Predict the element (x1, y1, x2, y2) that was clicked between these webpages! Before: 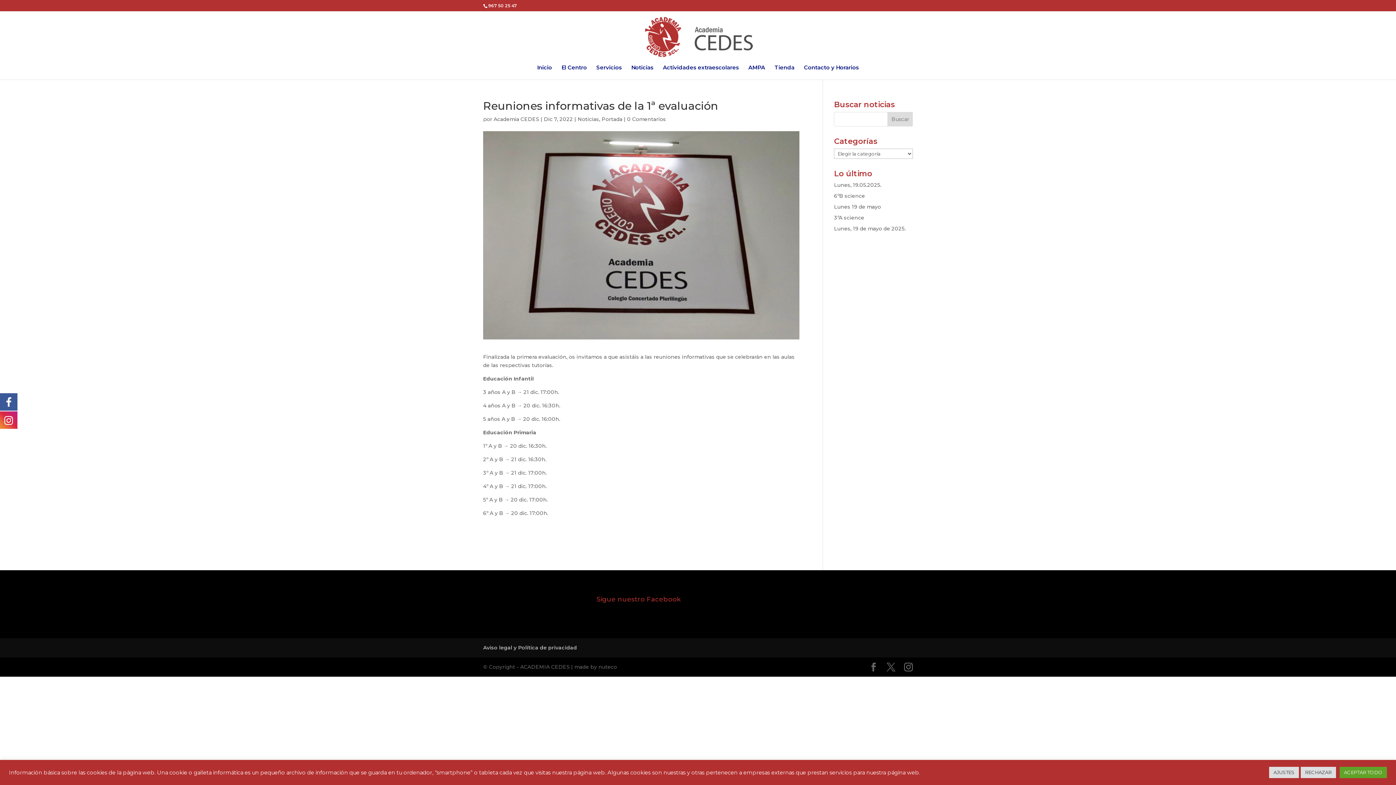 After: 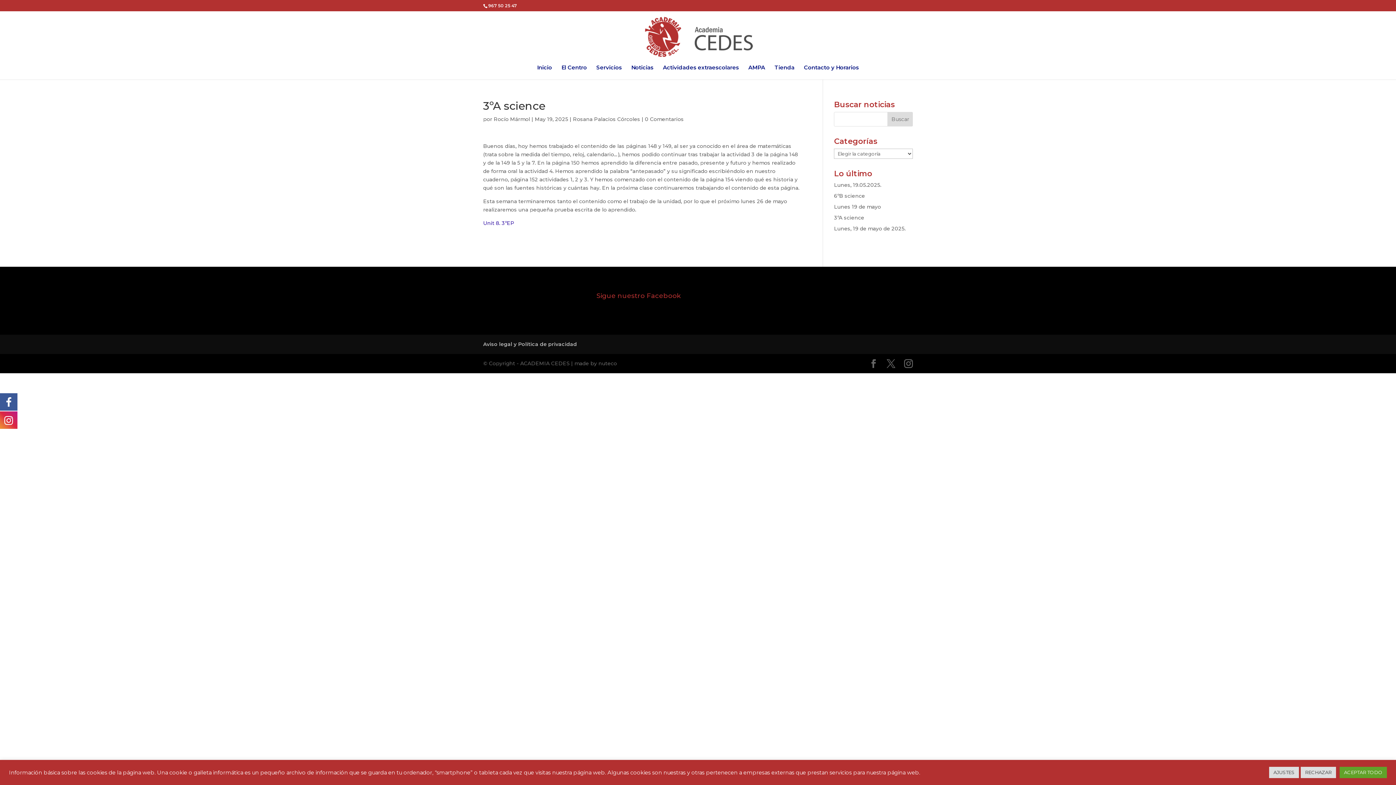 Action: label: 3ºA science bbox: (834, 214, 864, 221)